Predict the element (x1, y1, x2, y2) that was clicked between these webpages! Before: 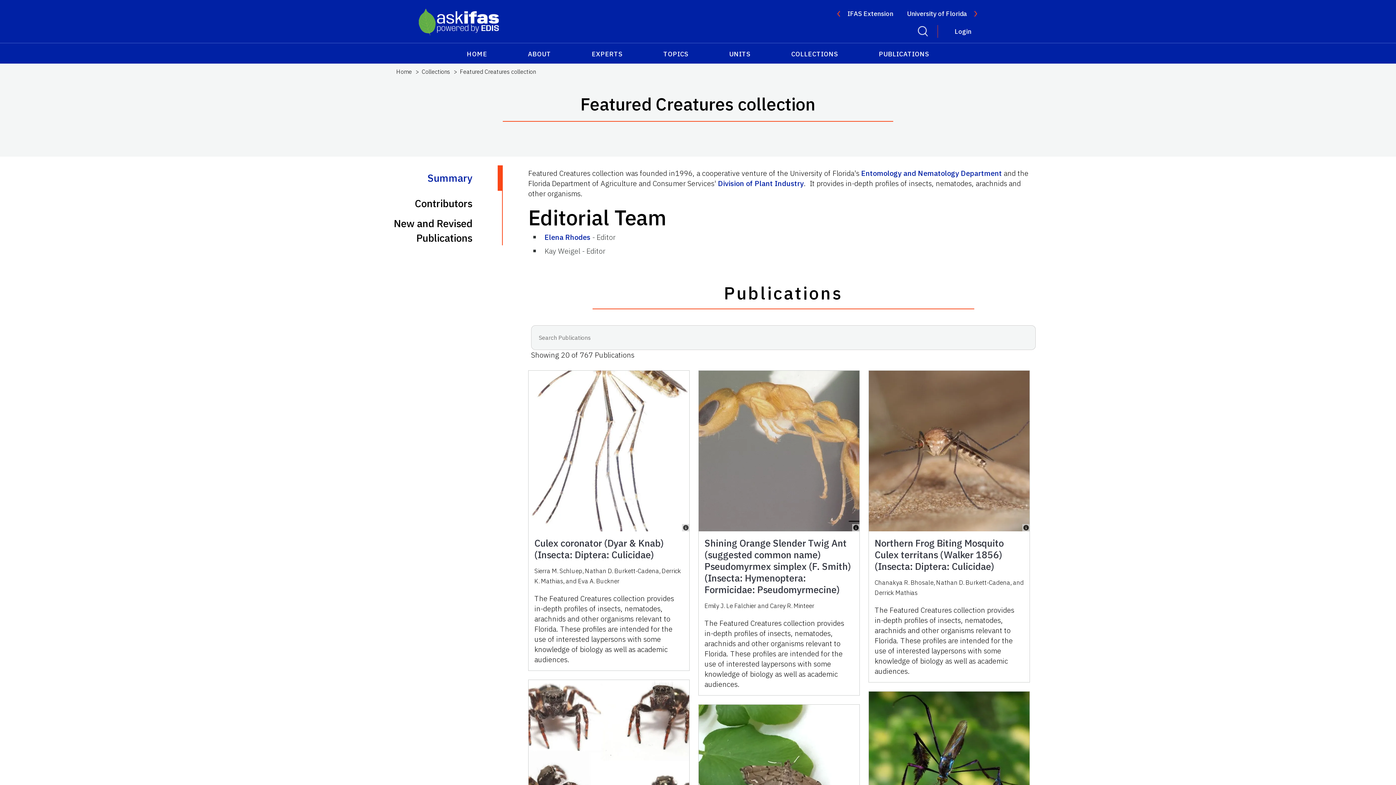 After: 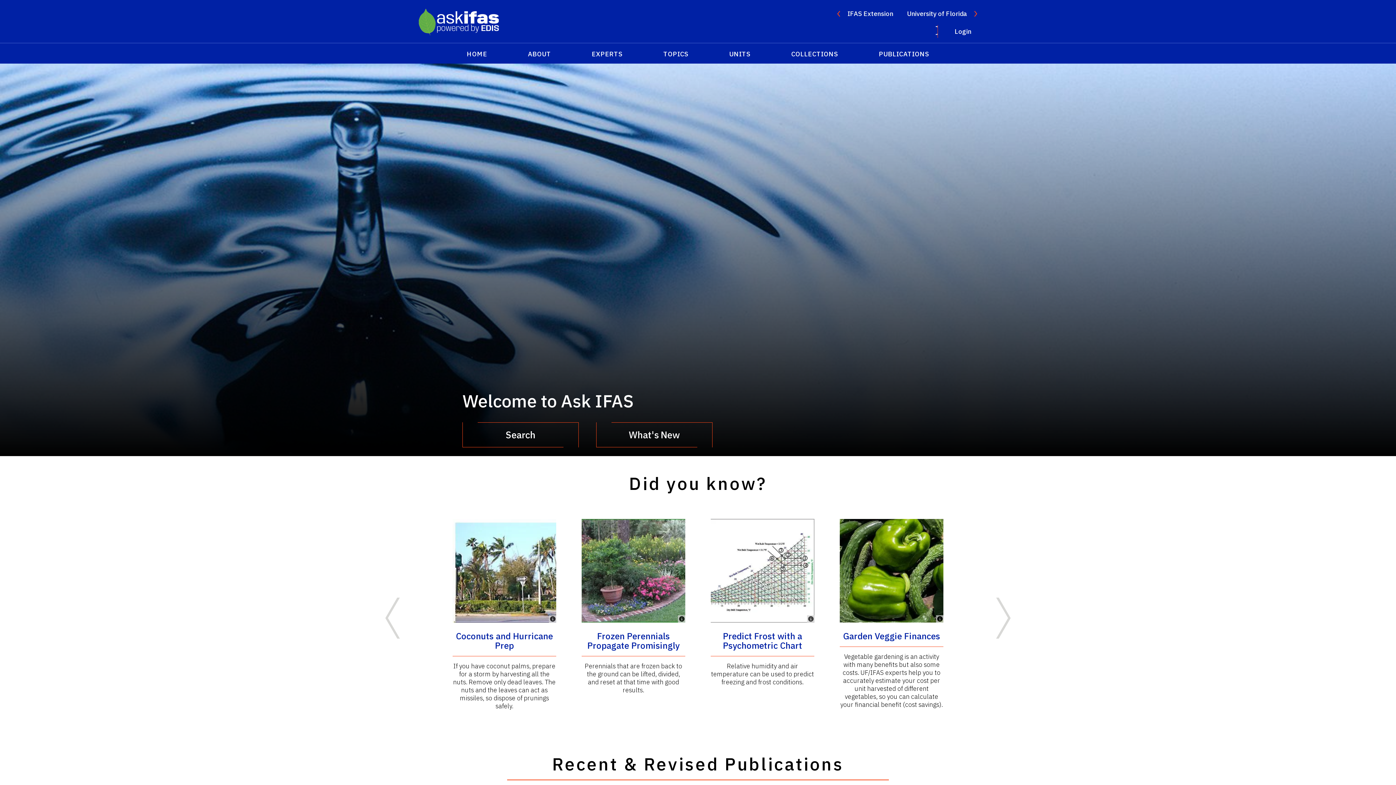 Action: bbox: (396, 67, 412, 76) label: Home